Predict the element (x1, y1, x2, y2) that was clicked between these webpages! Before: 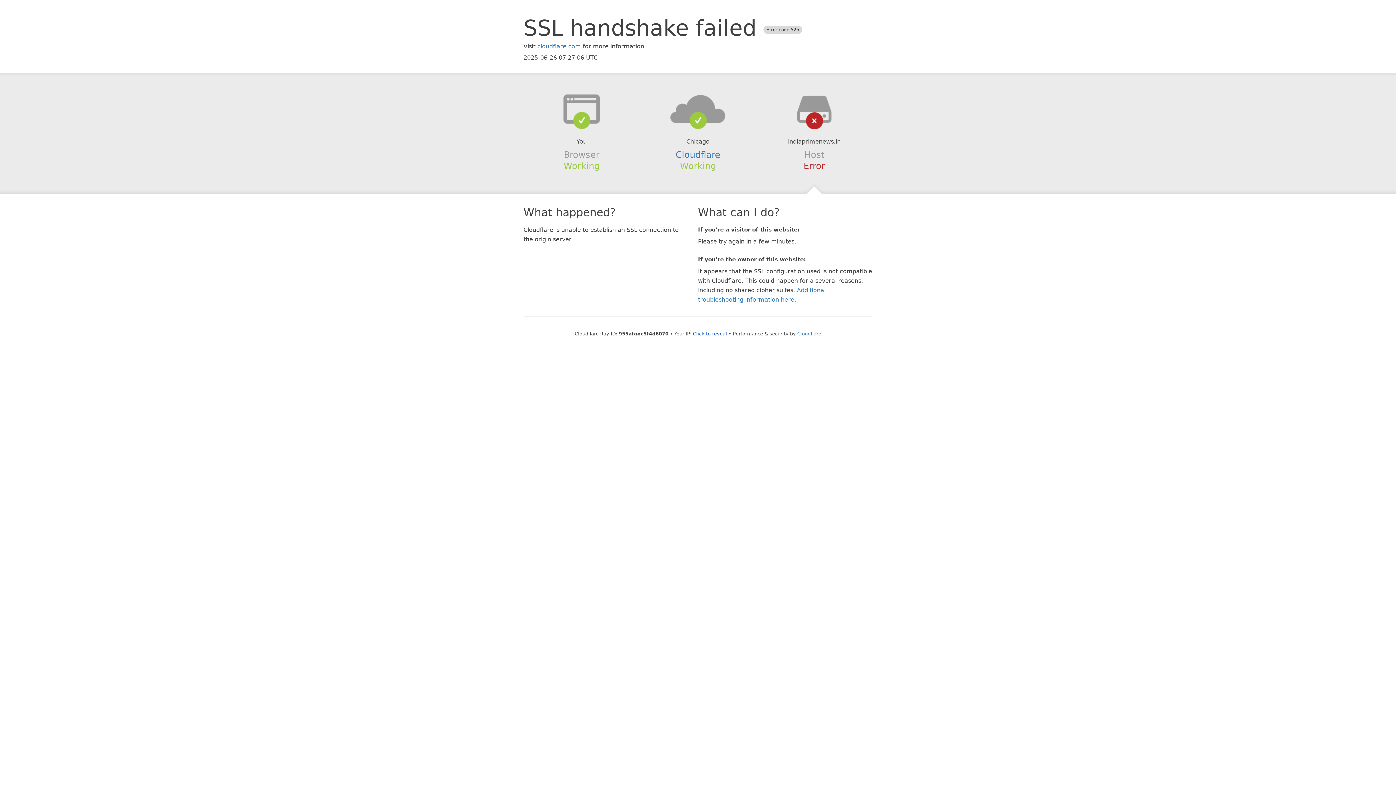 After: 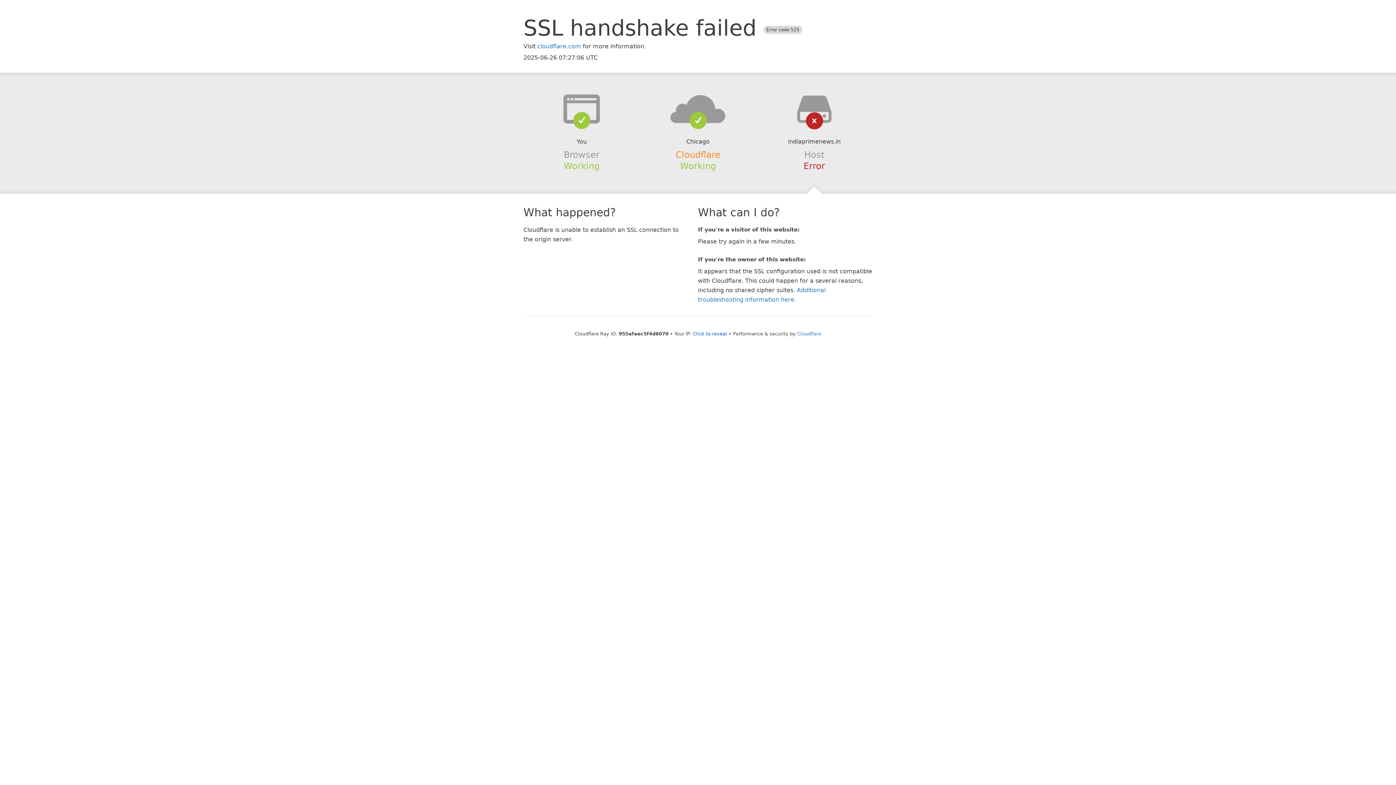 Action: label: Cloudflare bbox: (675, 149, 720, 159)